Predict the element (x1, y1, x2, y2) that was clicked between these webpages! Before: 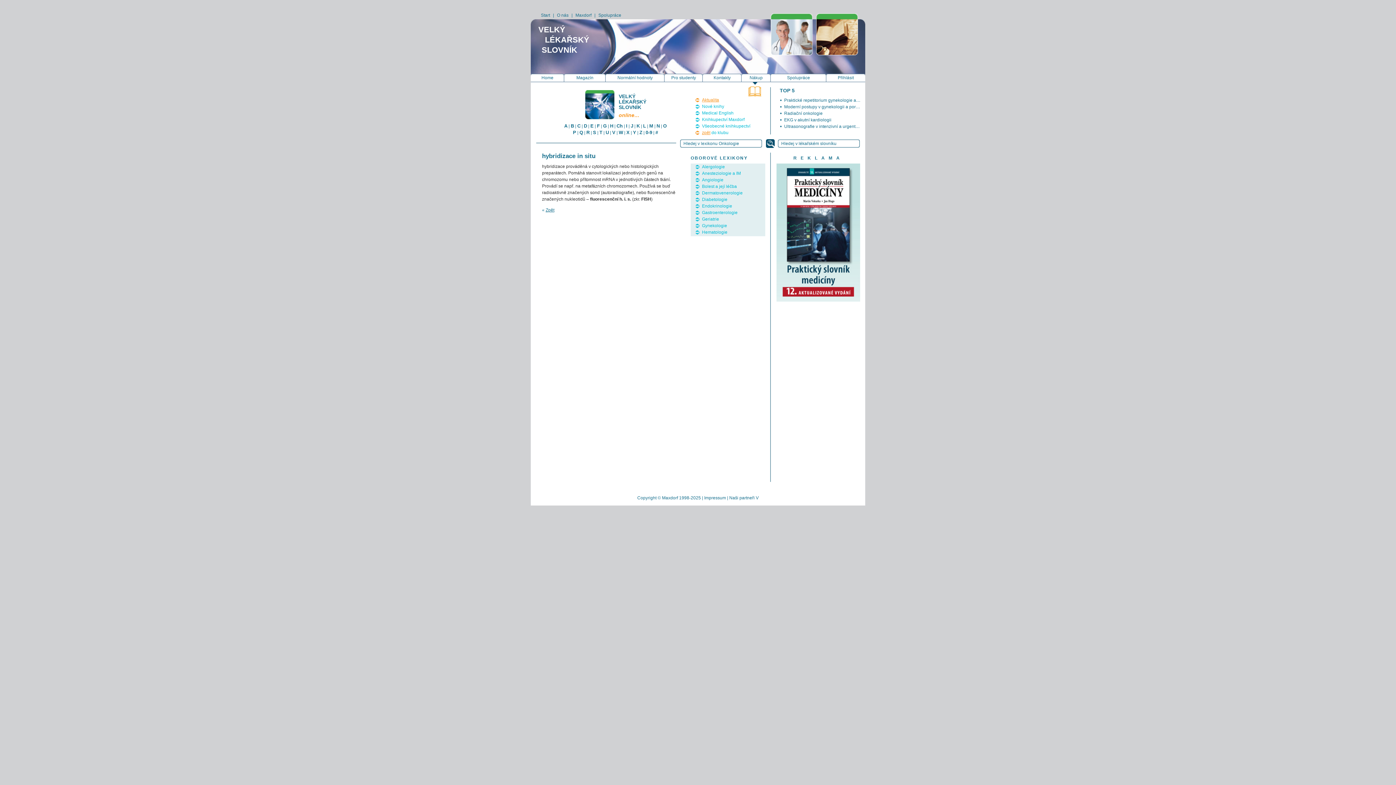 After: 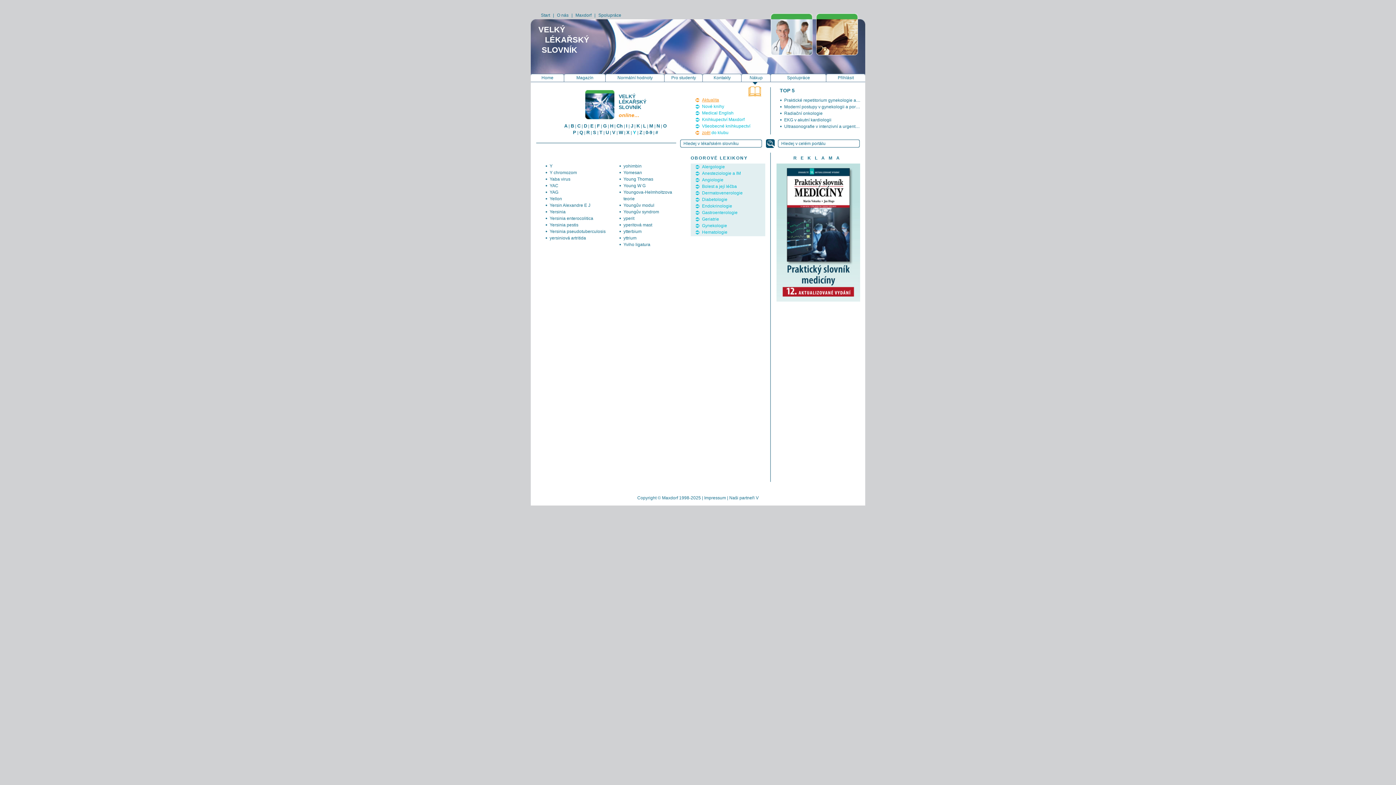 Action: bbox: (633, 129, 636, 135) label: Y